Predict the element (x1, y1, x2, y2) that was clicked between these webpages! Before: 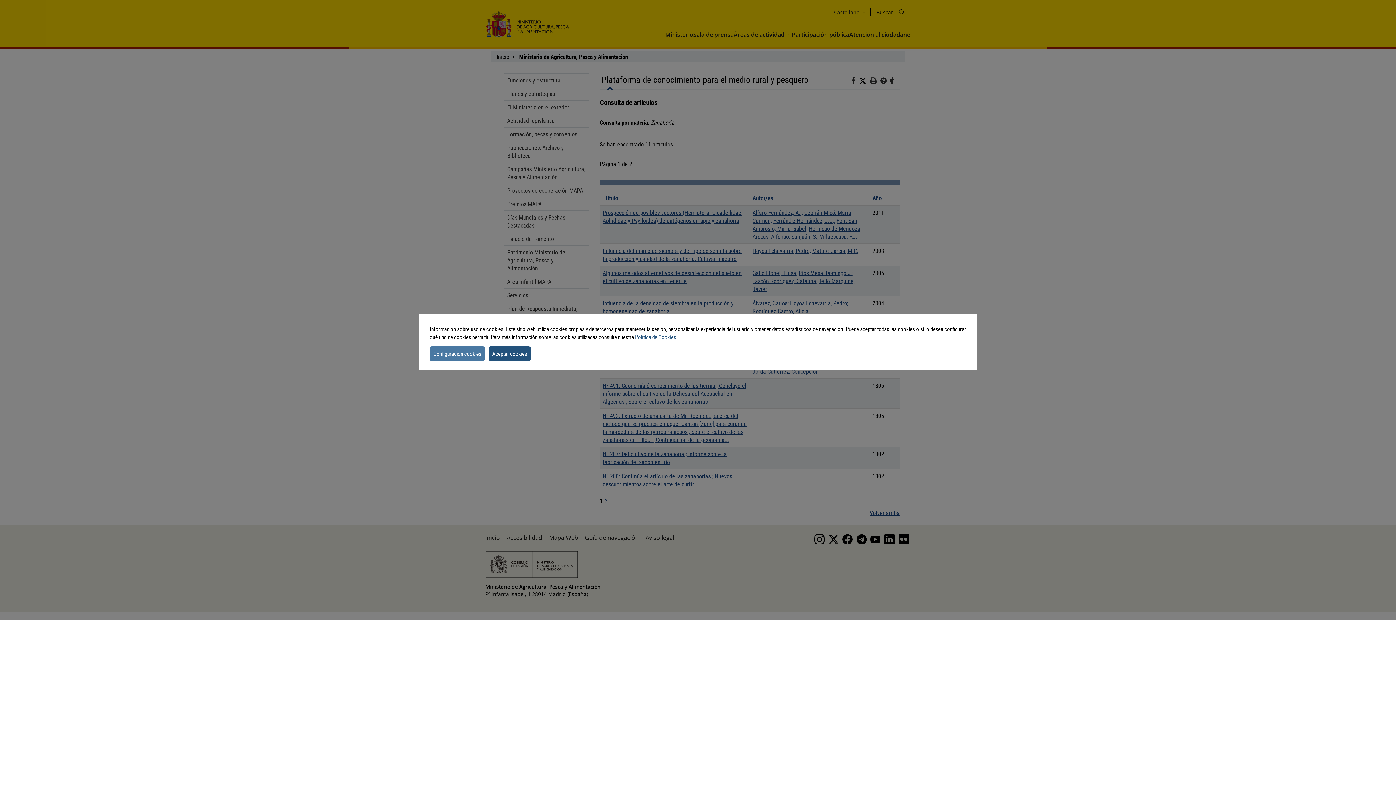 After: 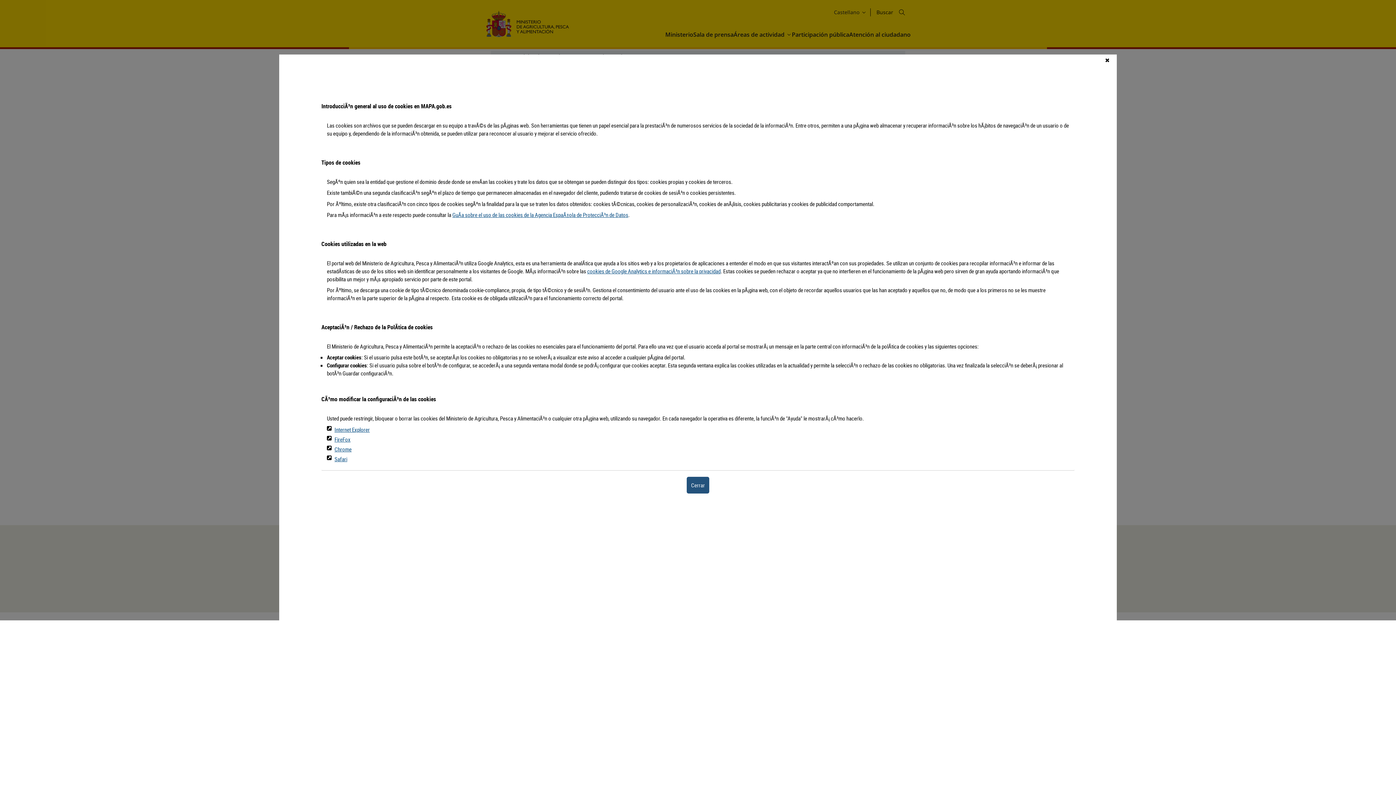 Action: label: Política de Cookies bbox: (635, 333, 676, 340)